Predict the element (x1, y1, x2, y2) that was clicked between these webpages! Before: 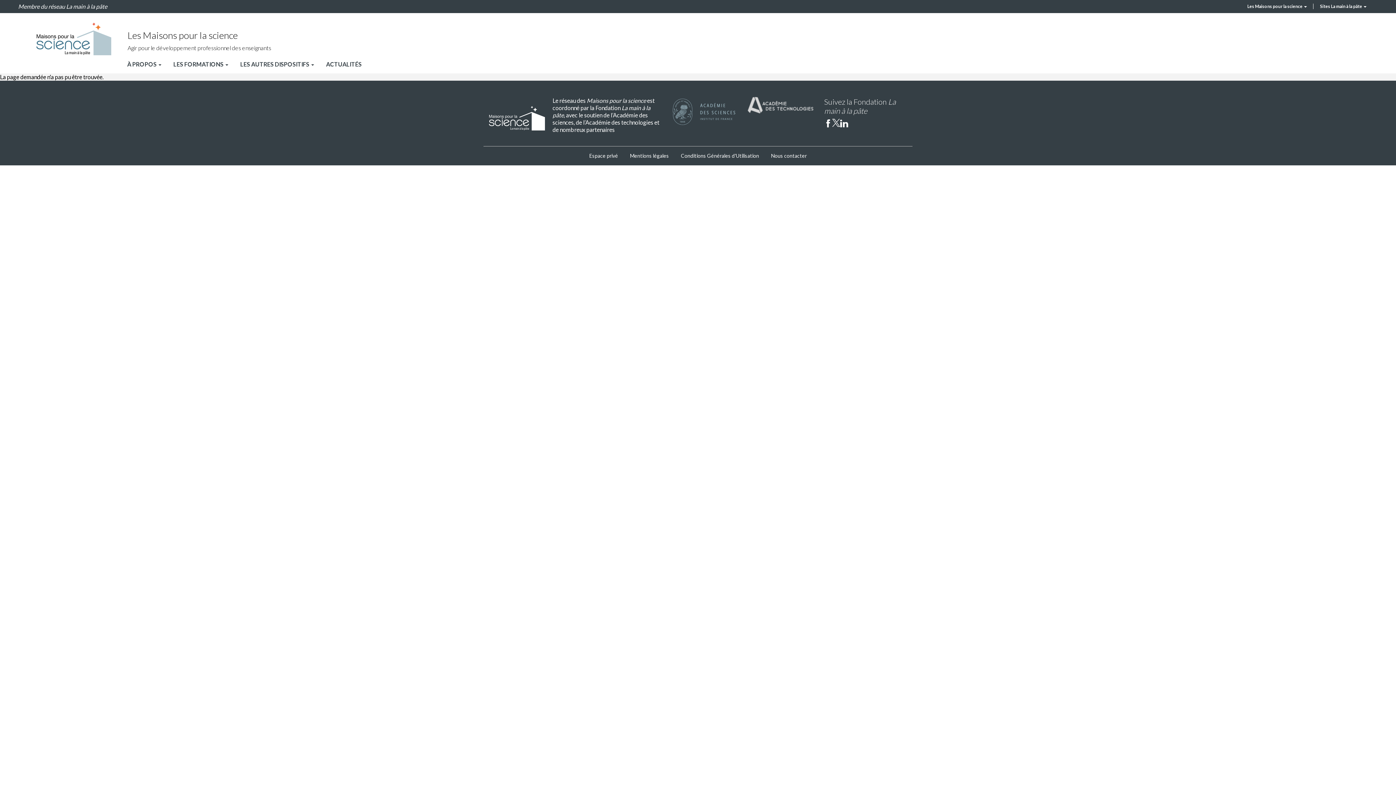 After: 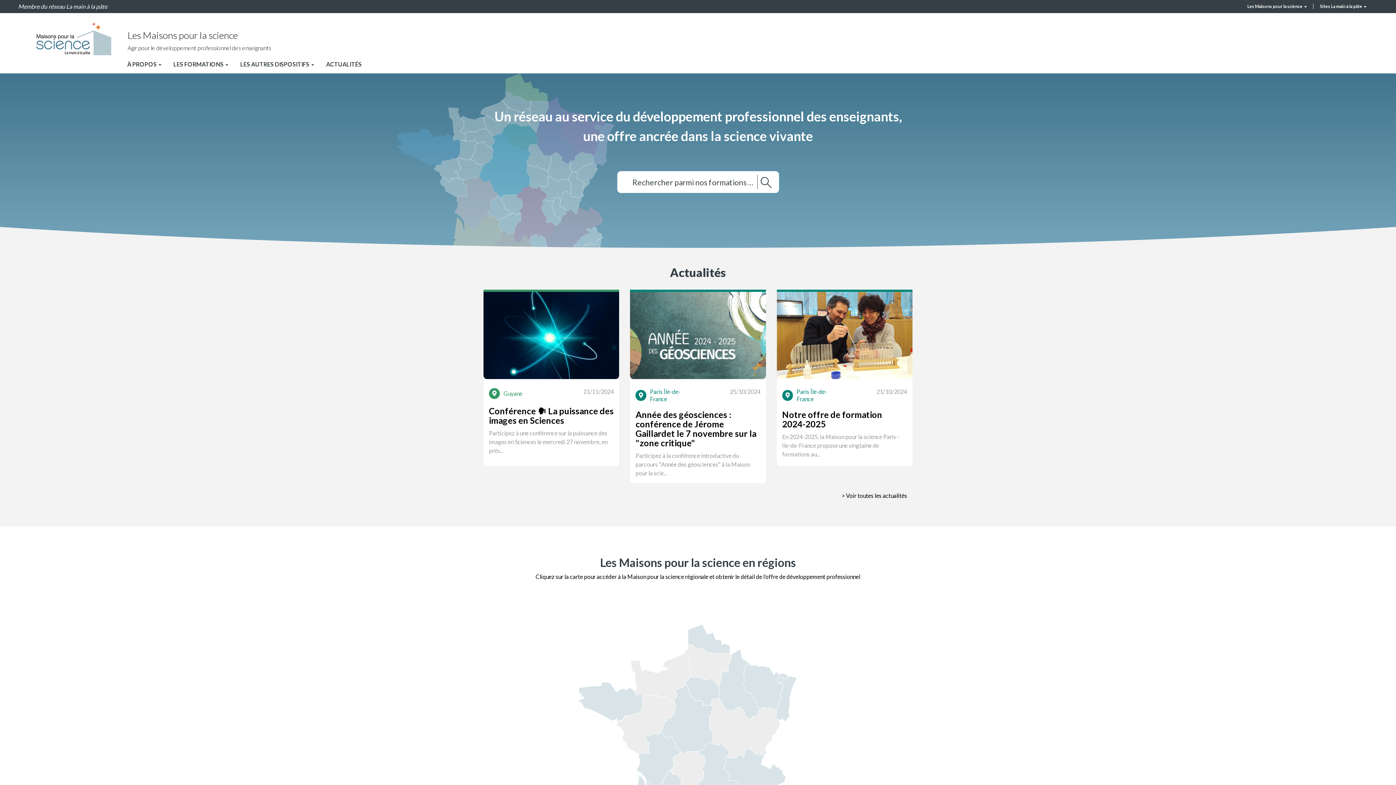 Action: bbox: (36, 16, 111, 60)